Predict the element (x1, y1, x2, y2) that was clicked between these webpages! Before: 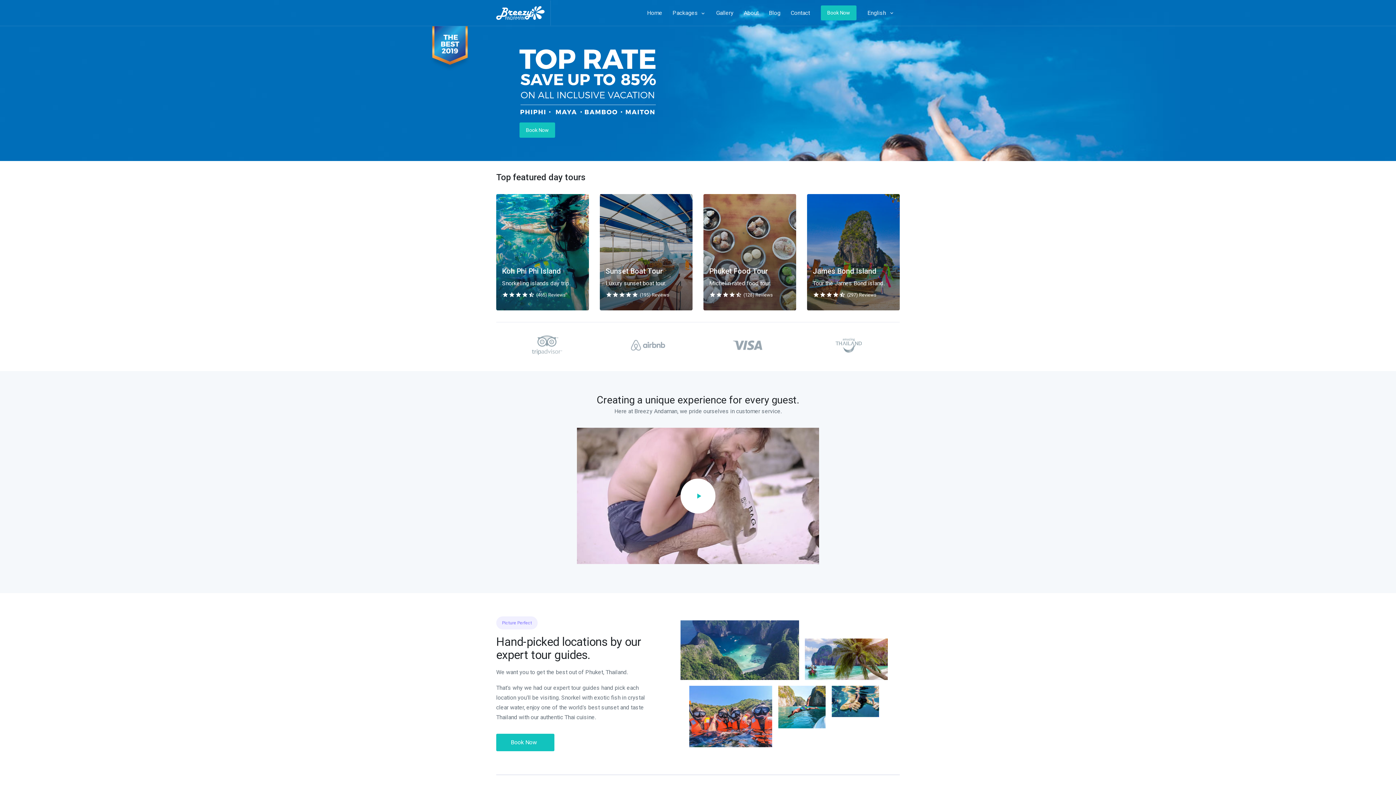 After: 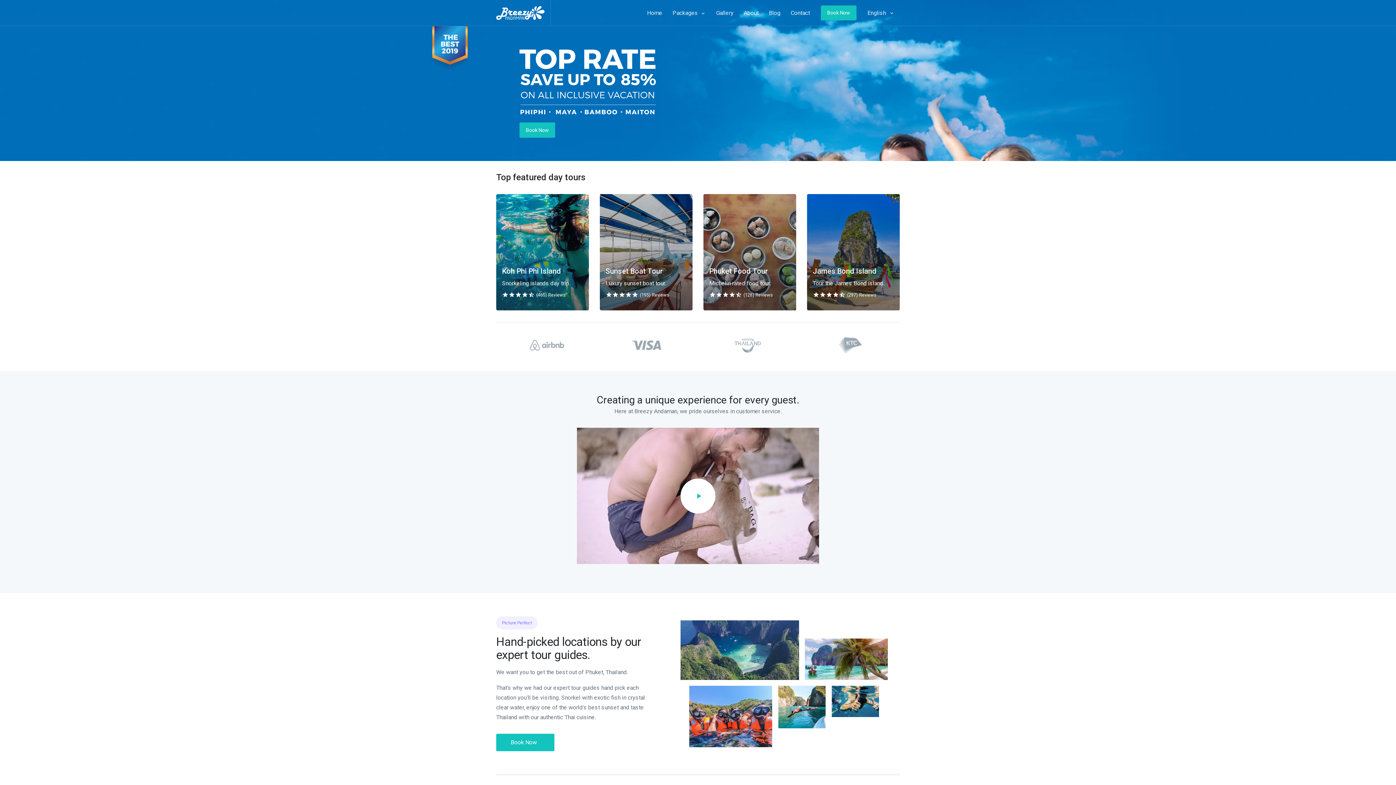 Action: label: Home bbox: (642, 0, 667, 25)